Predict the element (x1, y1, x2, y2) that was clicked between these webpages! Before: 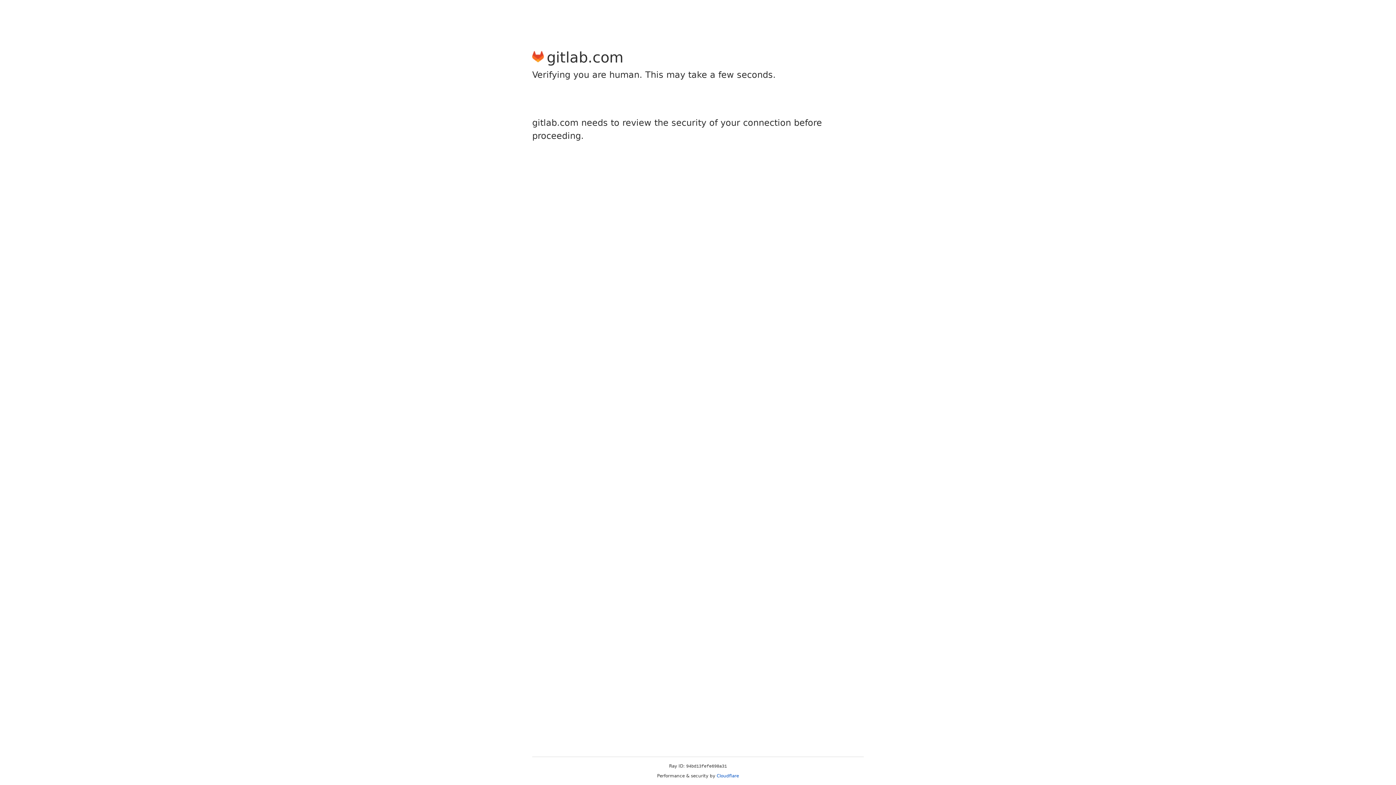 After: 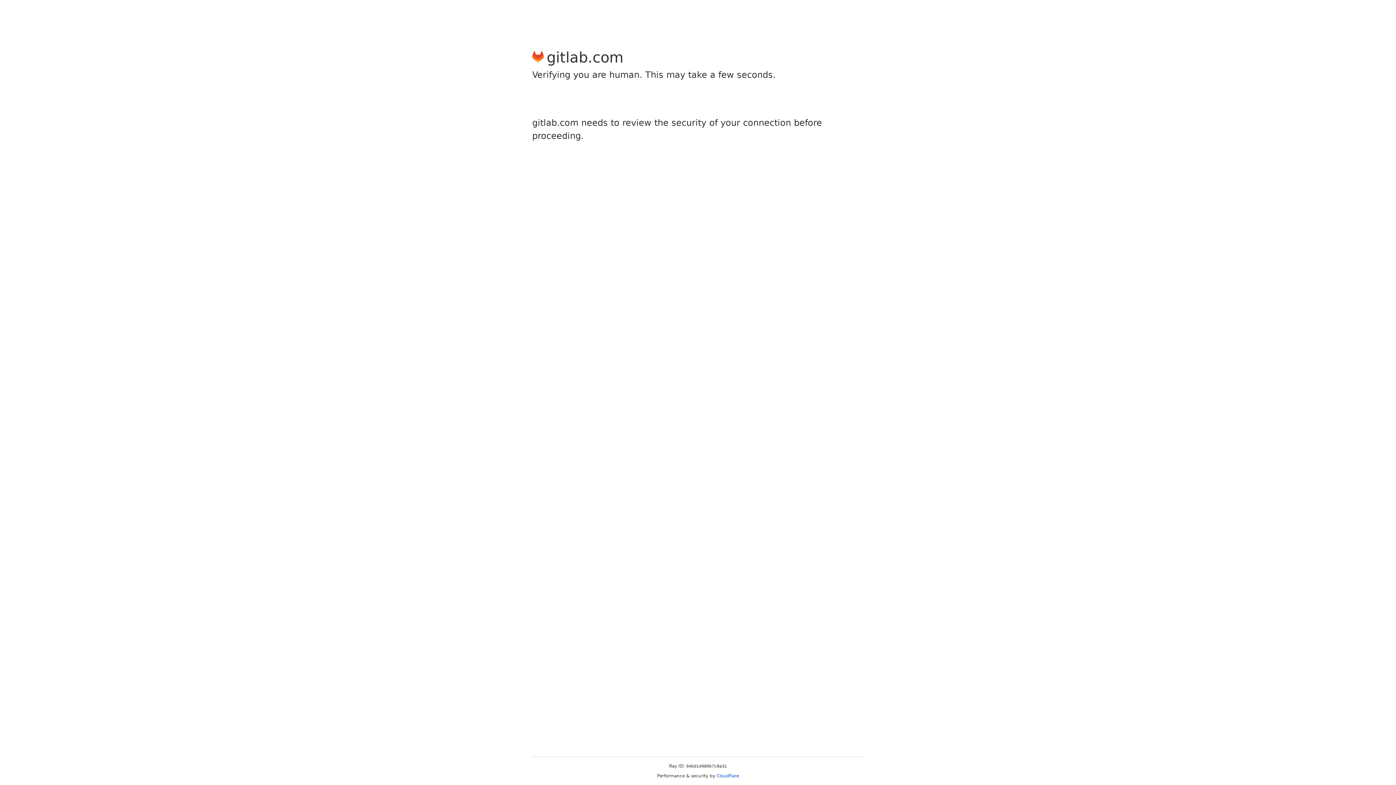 Action: label: Cloudflare bbox: (716, 773, 739, 778)